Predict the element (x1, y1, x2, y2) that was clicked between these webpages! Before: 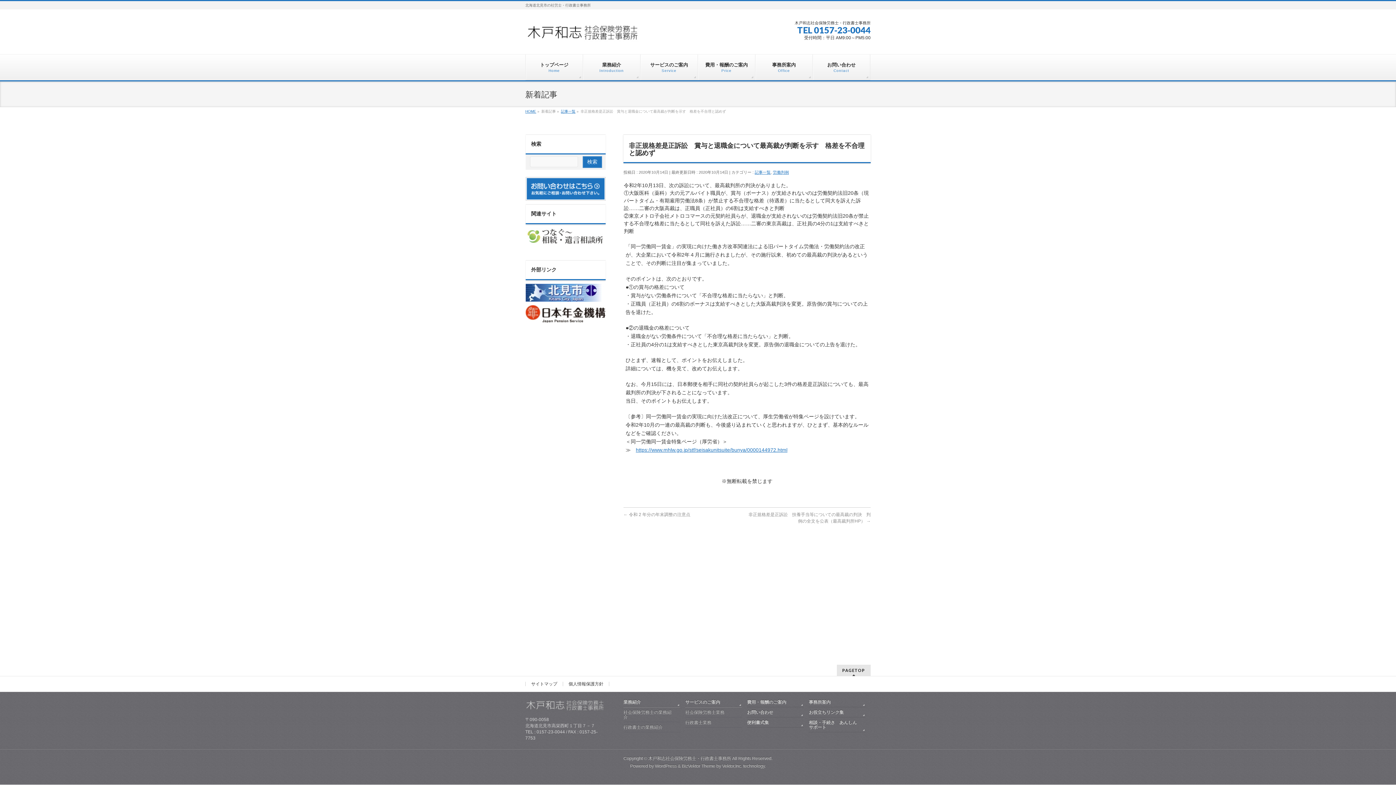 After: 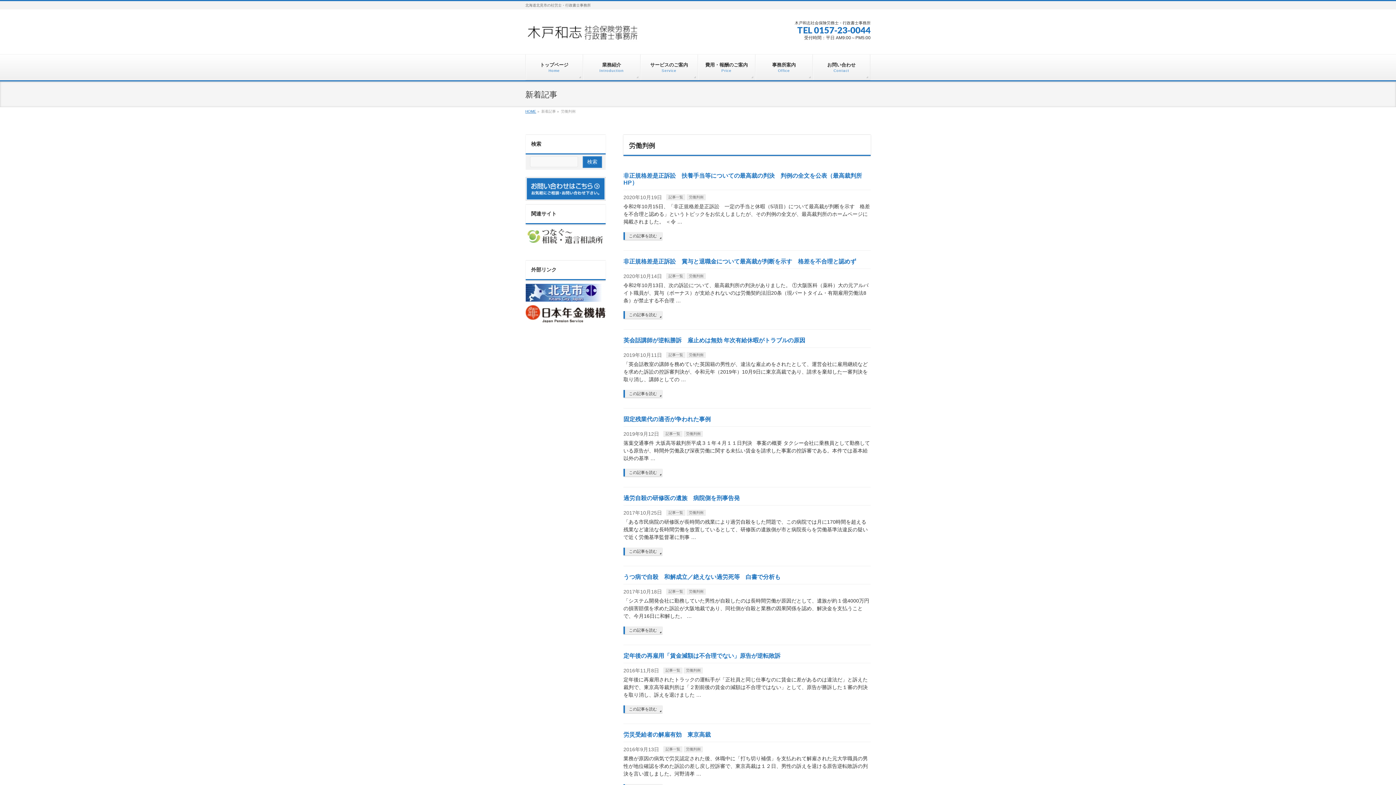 Action: label: 労働判例 bbox: (773, 170, 789, 174)